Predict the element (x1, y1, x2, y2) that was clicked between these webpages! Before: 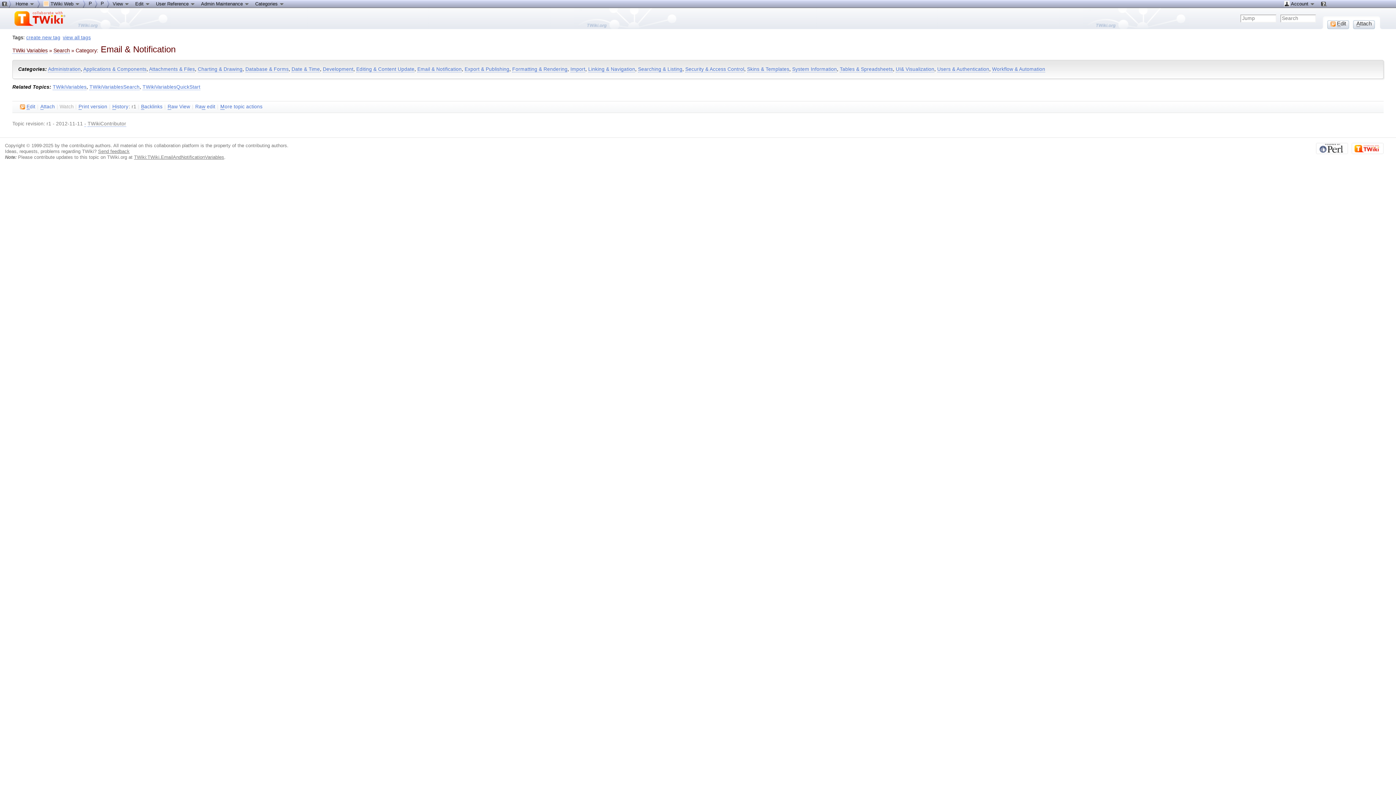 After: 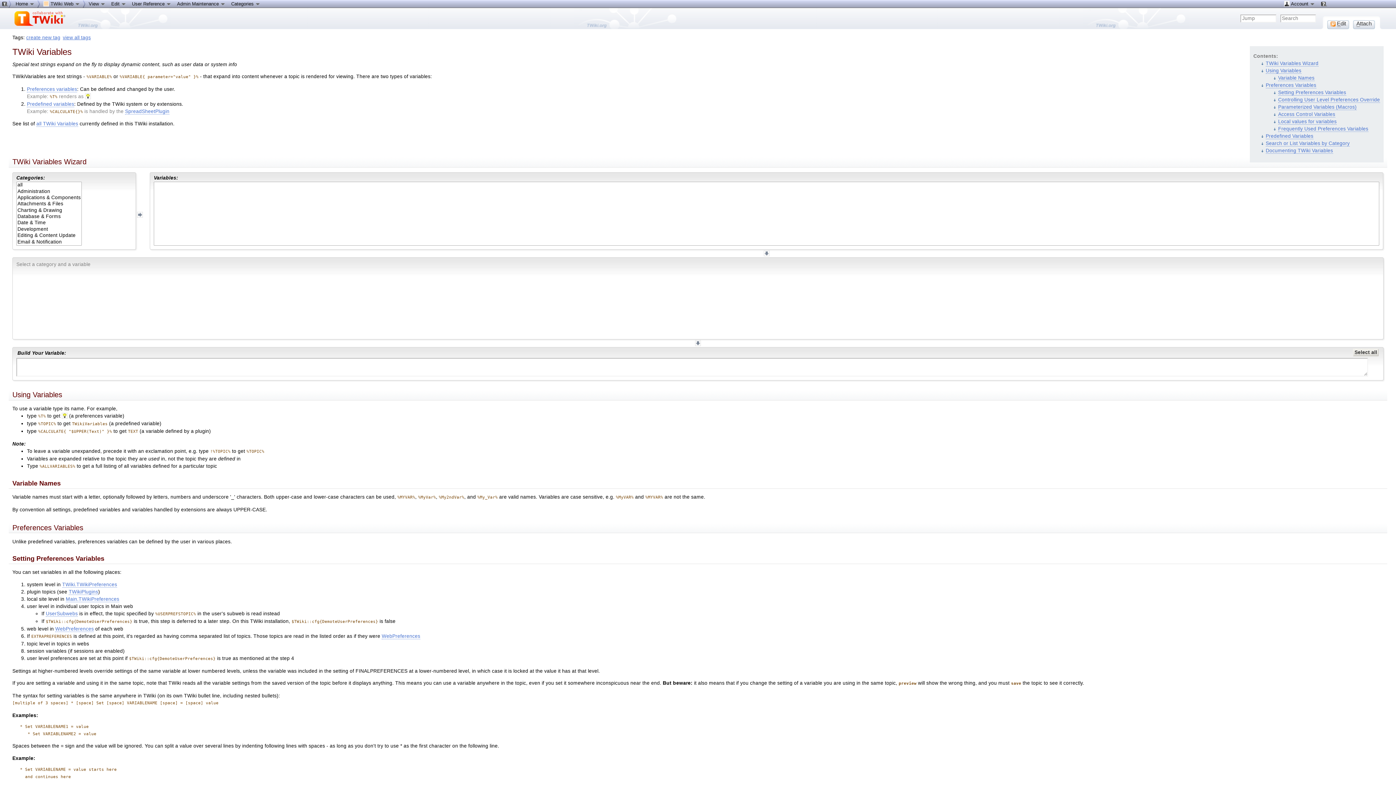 Action: label: TWikiVariables bbox: (52, 84, 86, 90)